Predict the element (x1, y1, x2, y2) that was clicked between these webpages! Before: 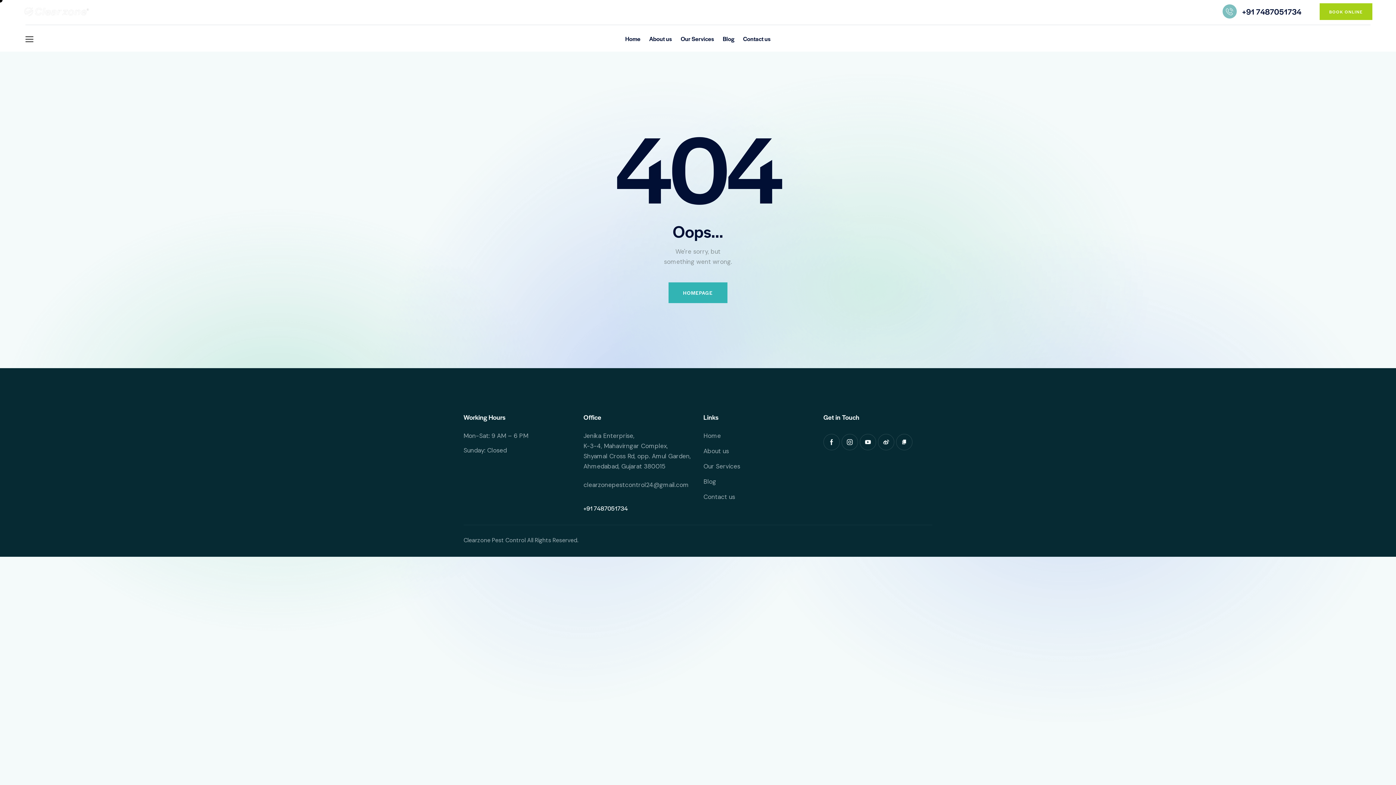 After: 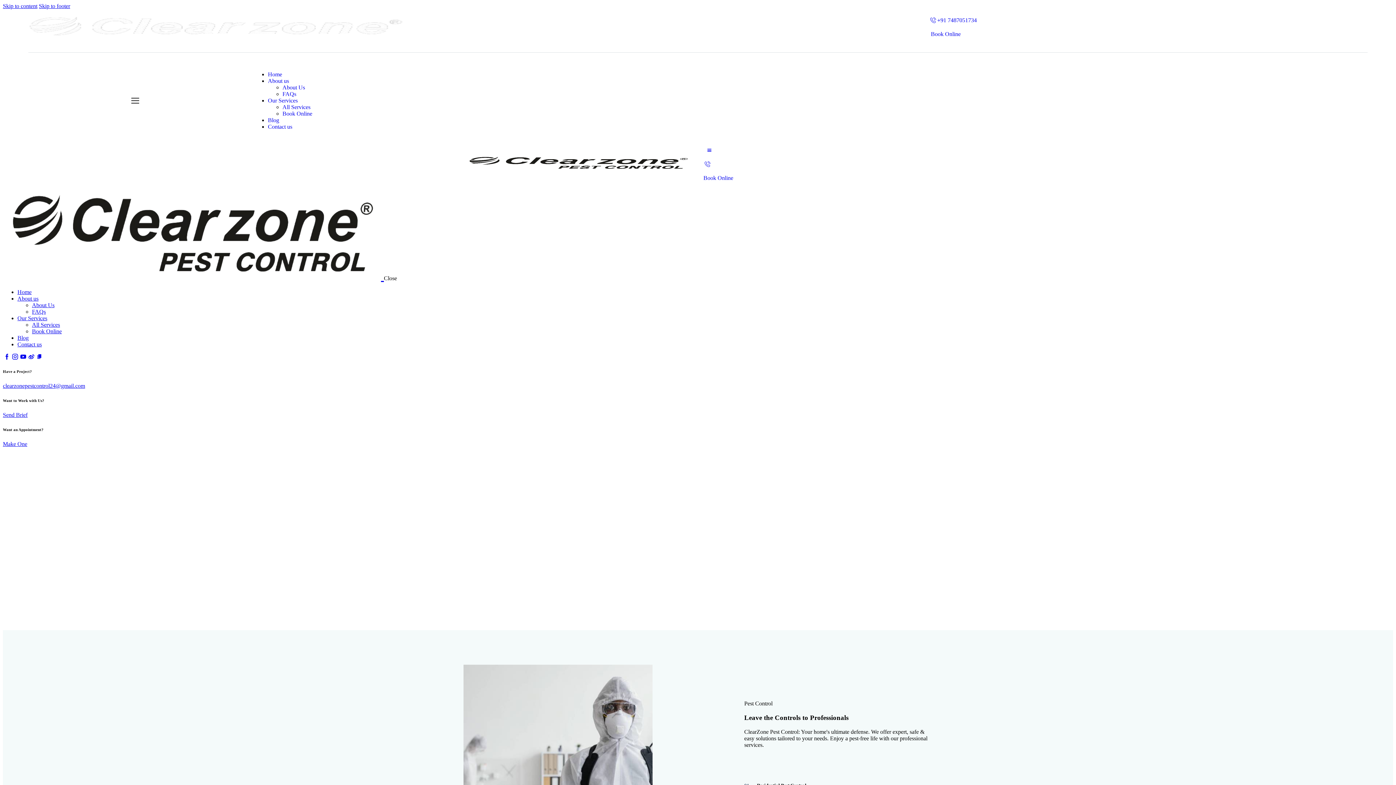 Action: label: Our Services bbox: (676, 30, 718, 48)